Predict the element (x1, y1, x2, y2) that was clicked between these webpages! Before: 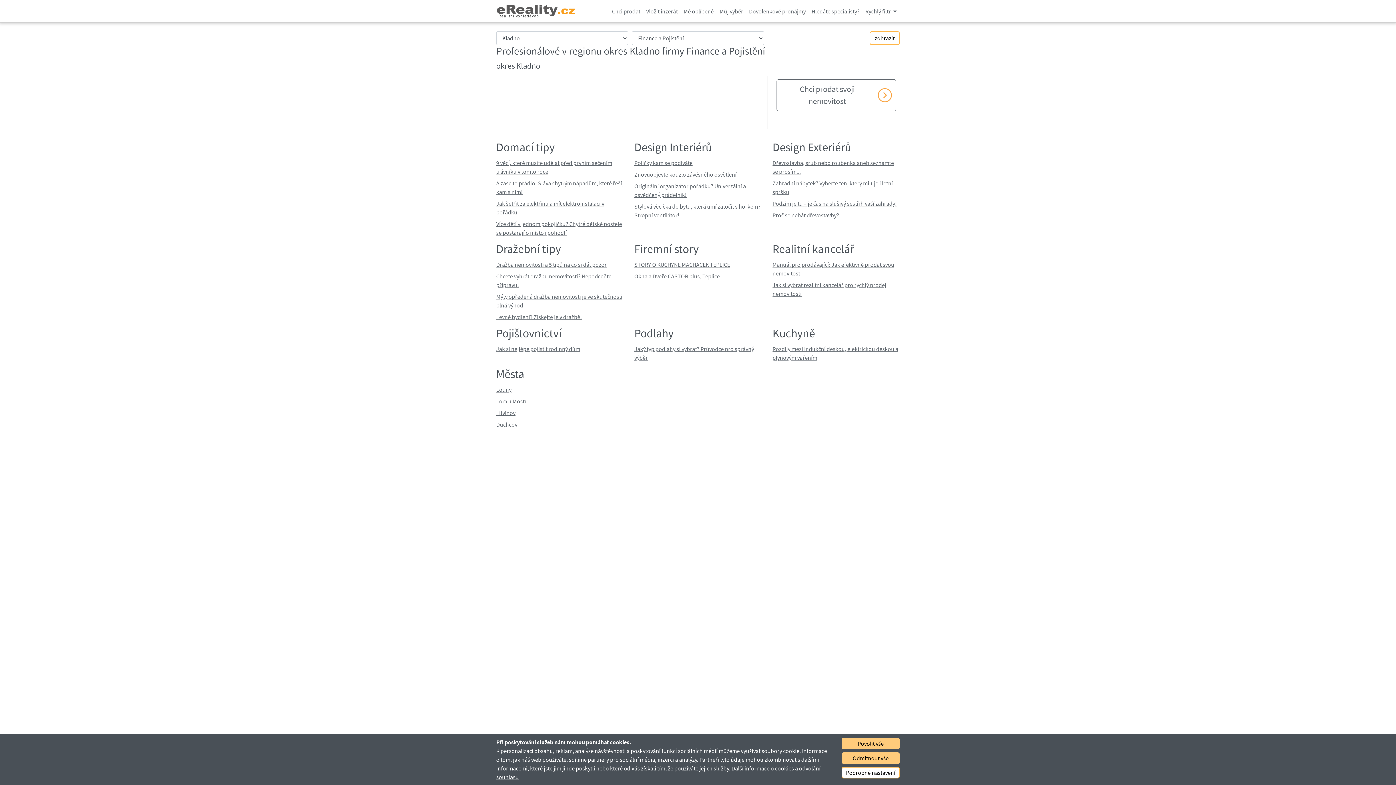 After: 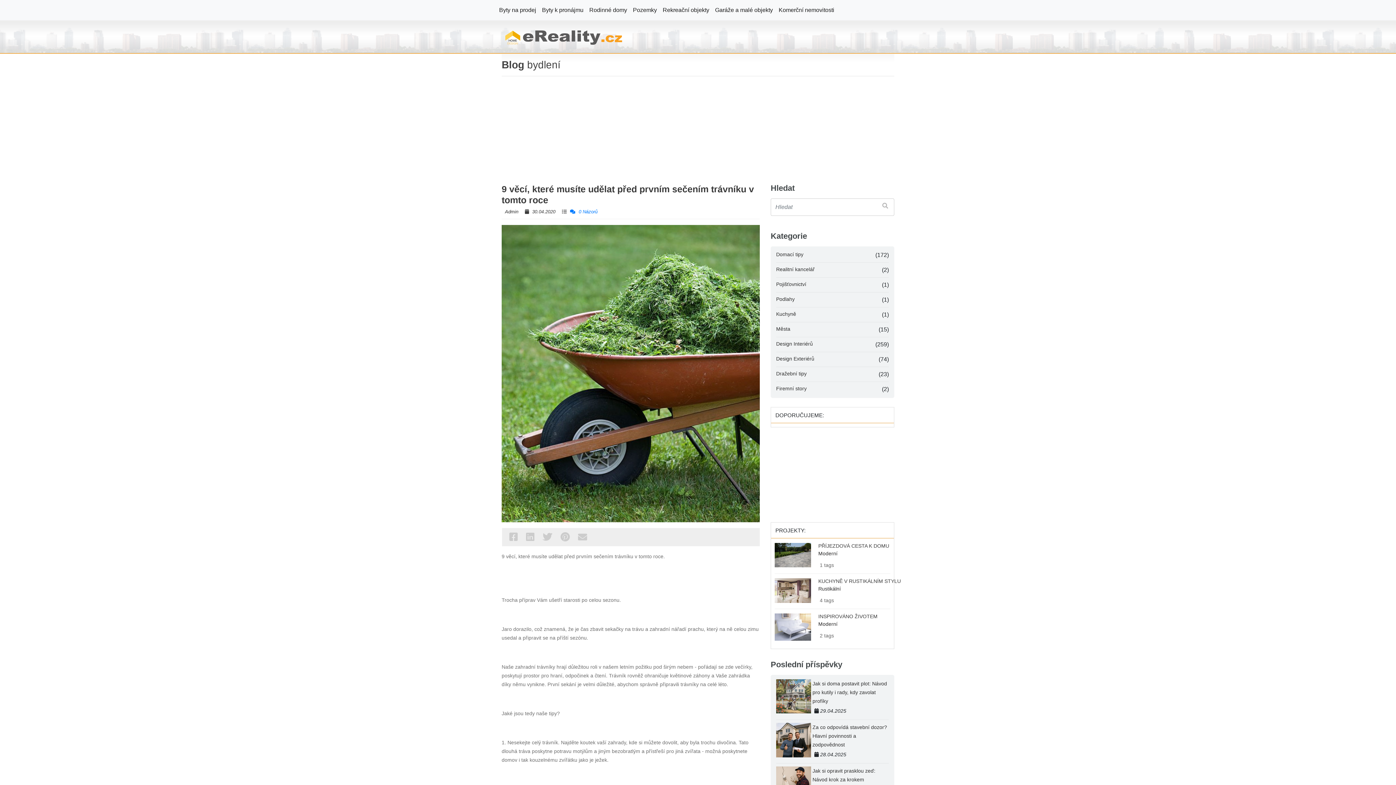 Action: label: 9 věcí, které musíte udělat před prvním sečením trávníku v tomto roce bbox: (496, 157, 623, 176)